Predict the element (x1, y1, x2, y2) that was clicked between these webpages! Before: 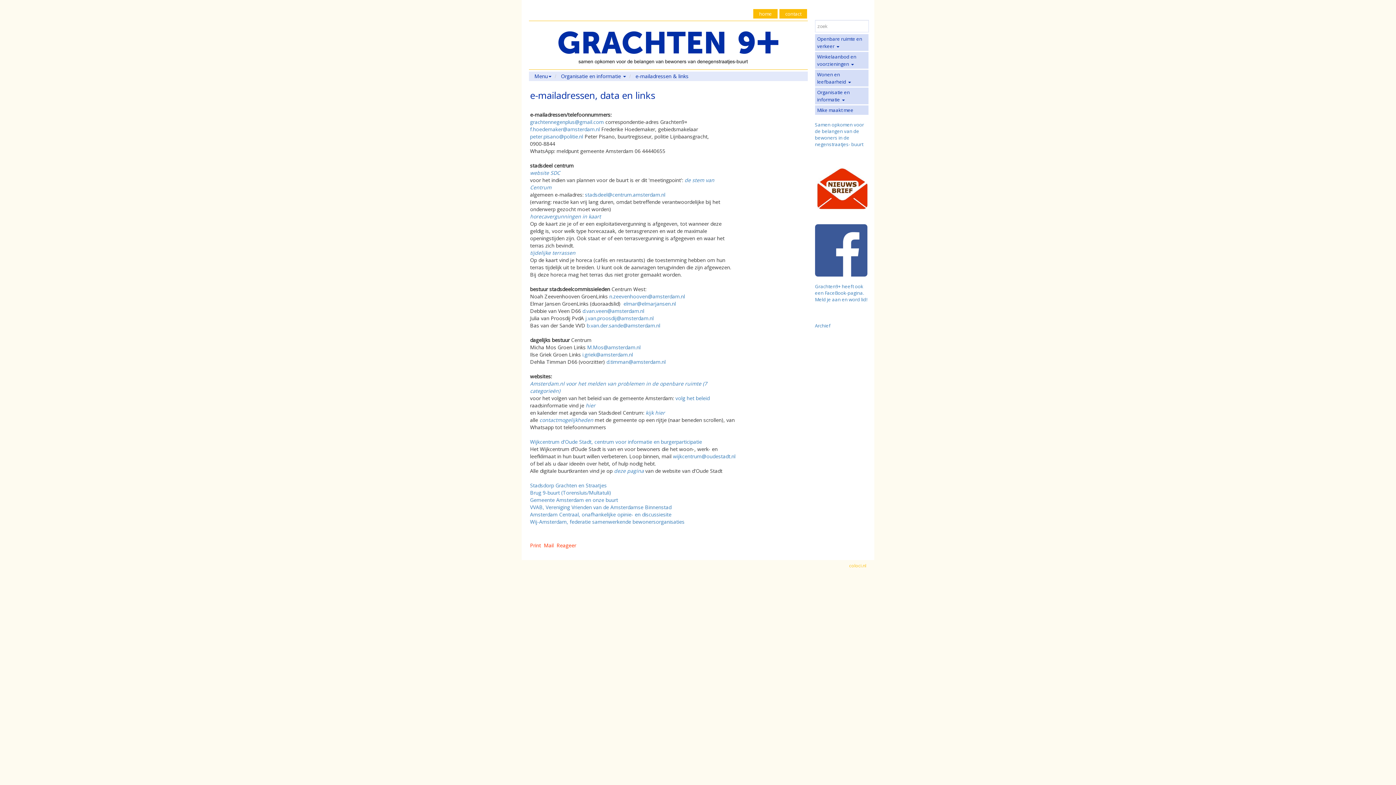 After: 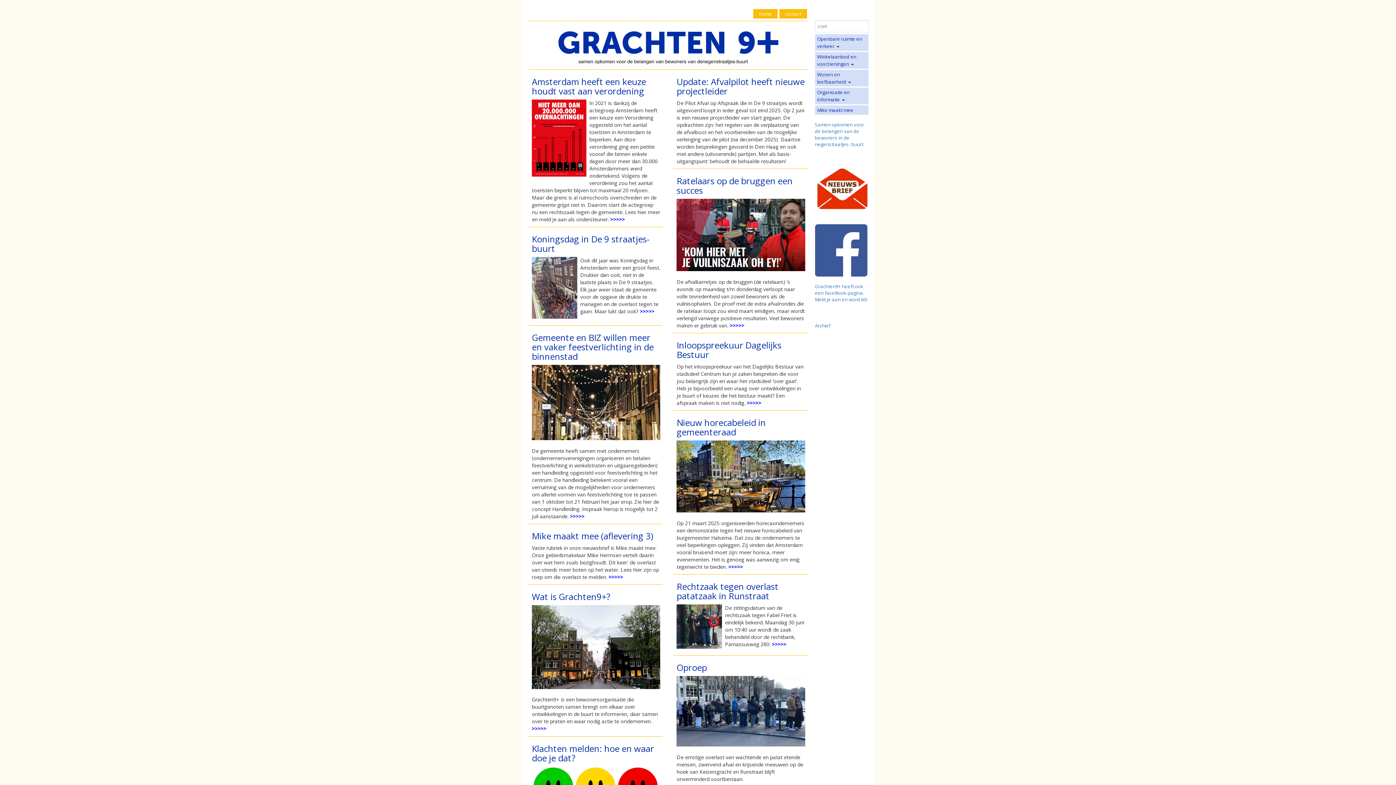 Action: label: home bbox: (753, 5, 777, 18)